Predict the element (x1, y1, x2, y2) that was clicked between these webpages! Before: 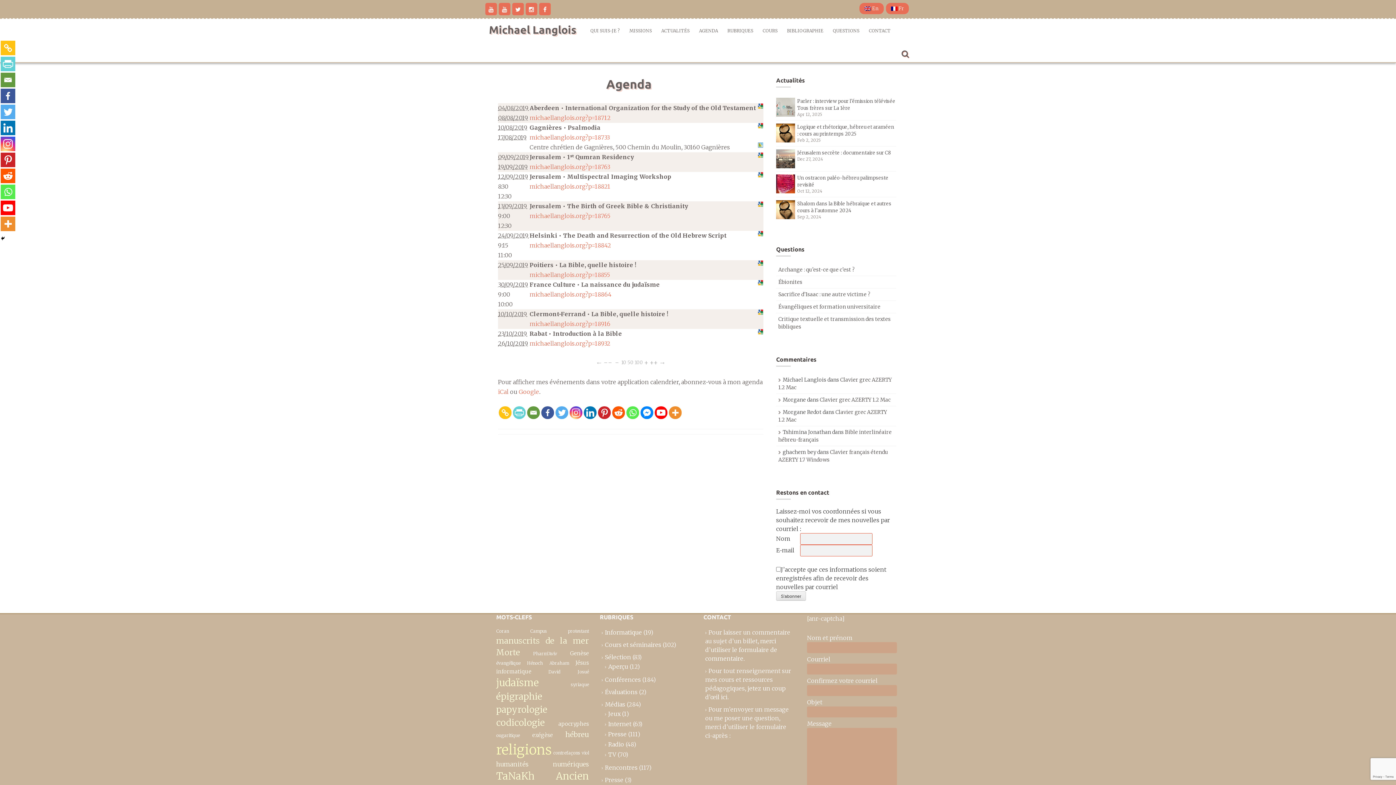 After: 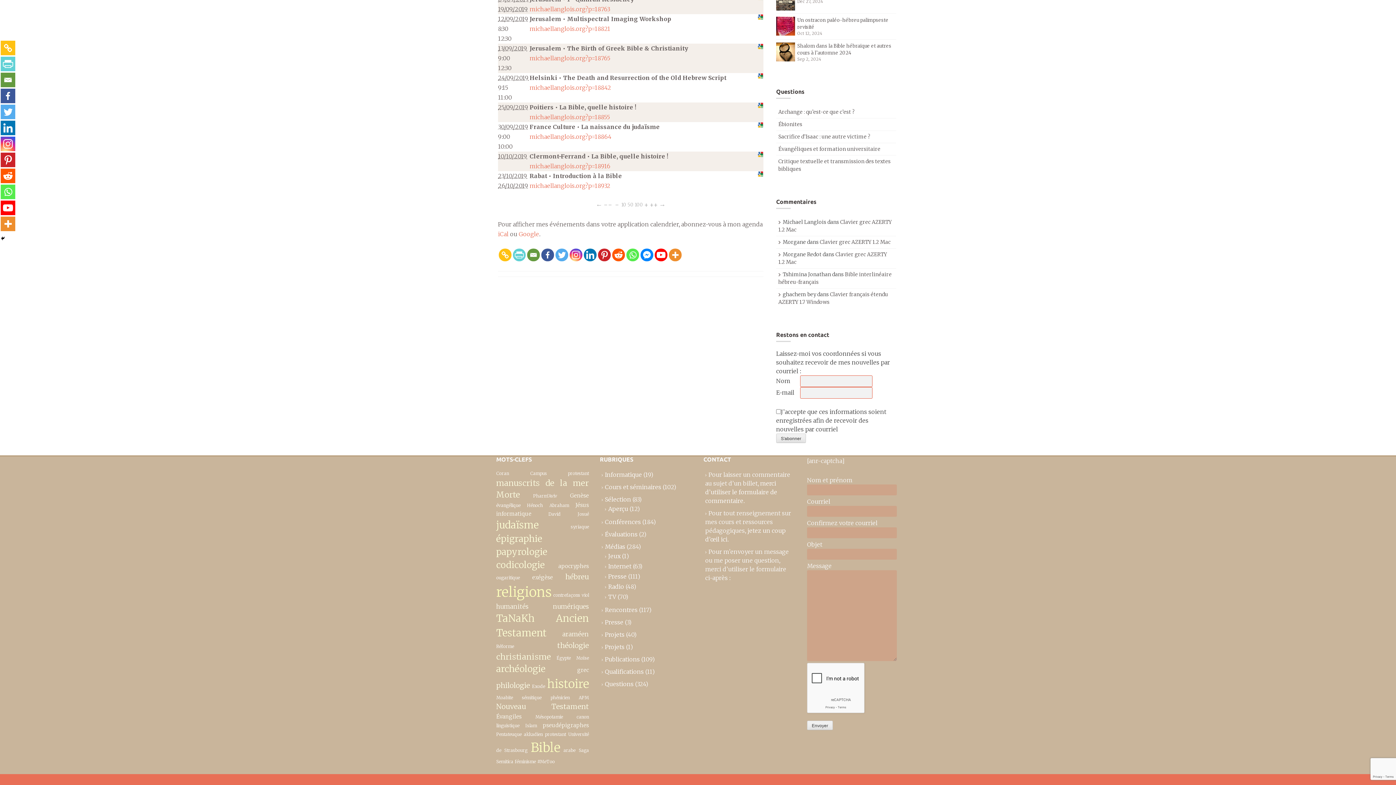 Action: label: RUBRIQUES bbox: (722, 21, 758, 40)